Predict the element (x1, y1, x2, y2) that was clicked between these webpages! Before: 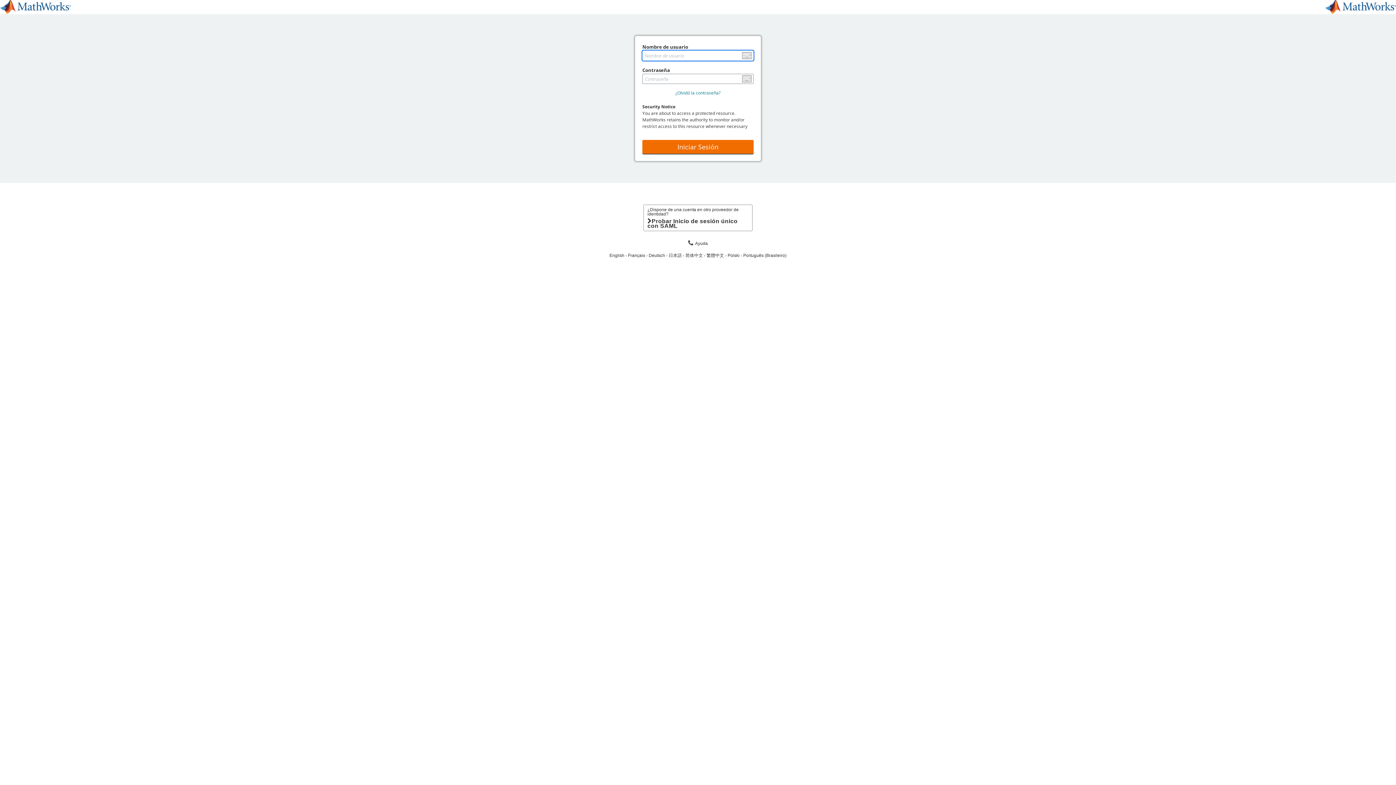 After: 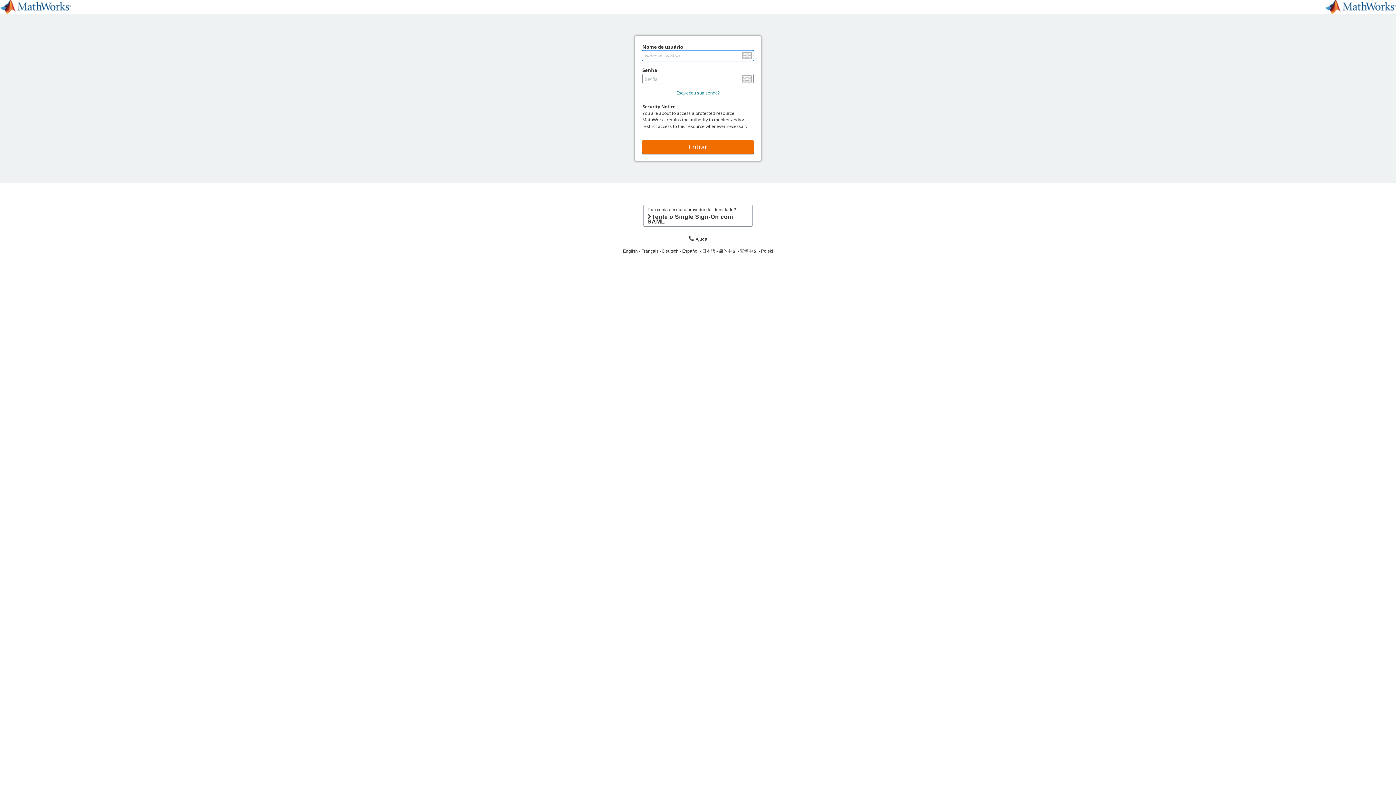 Action: bbox: (743, 253, 786, 258) label: Português (Brasileiro)